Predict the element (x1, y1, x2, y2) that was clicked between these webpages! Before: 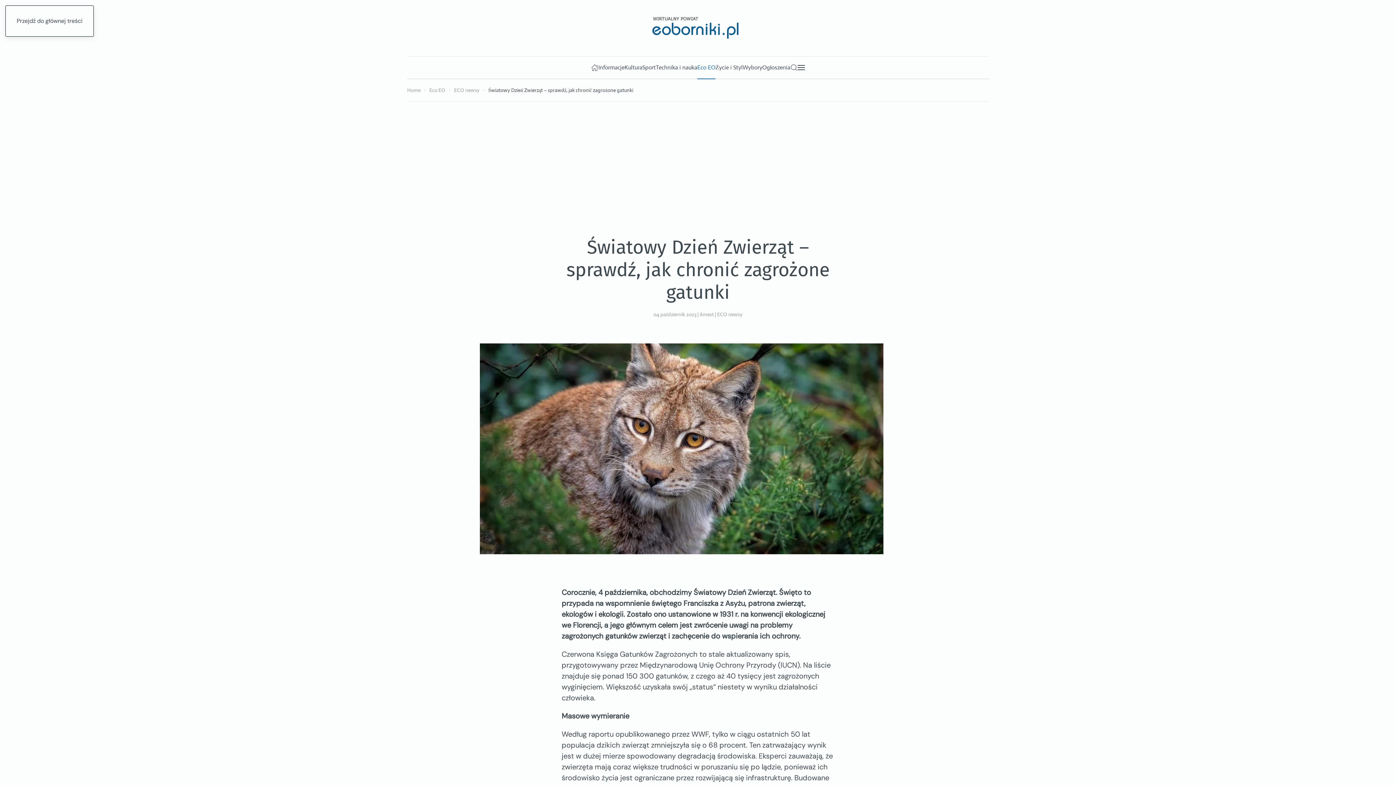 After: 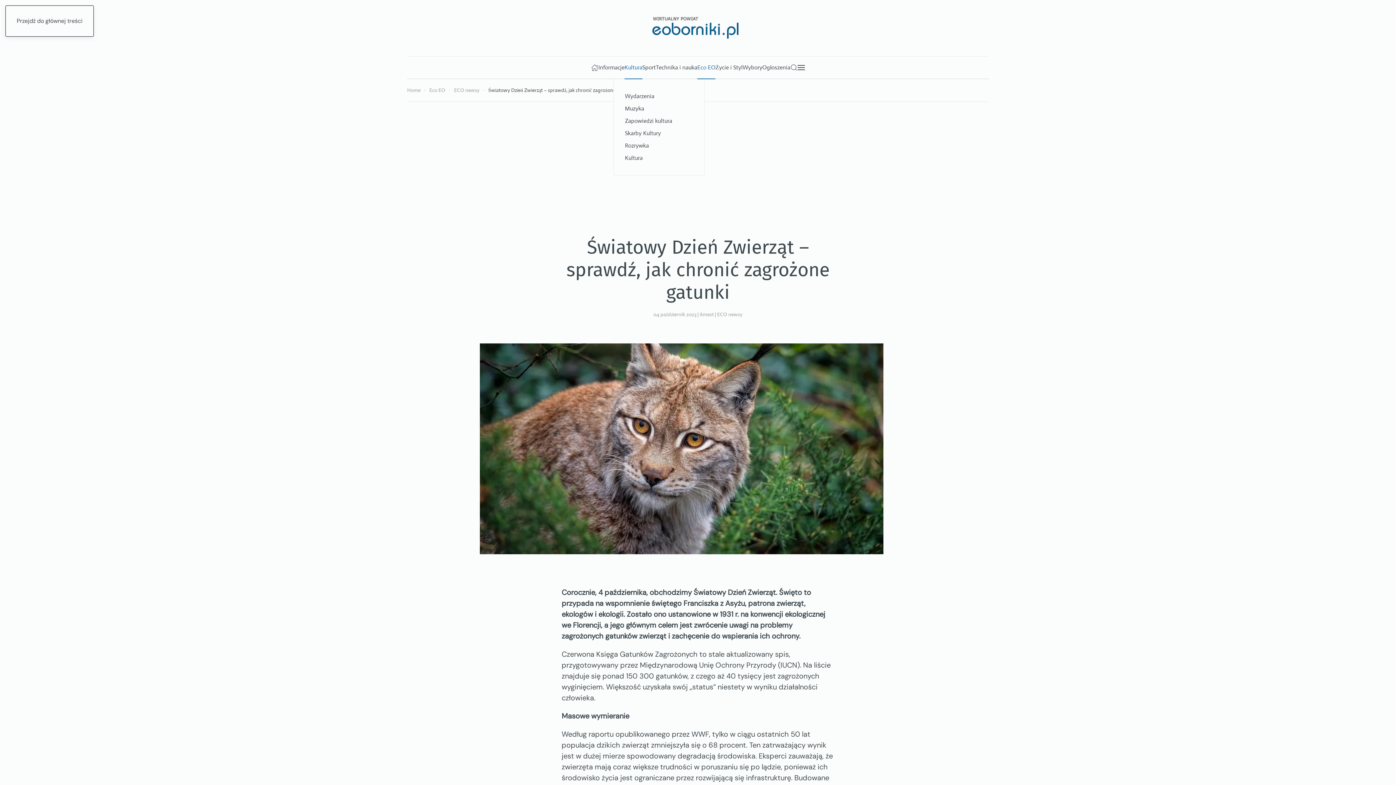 Action: bbox: (624, 56, 642, 78) label: Kultura